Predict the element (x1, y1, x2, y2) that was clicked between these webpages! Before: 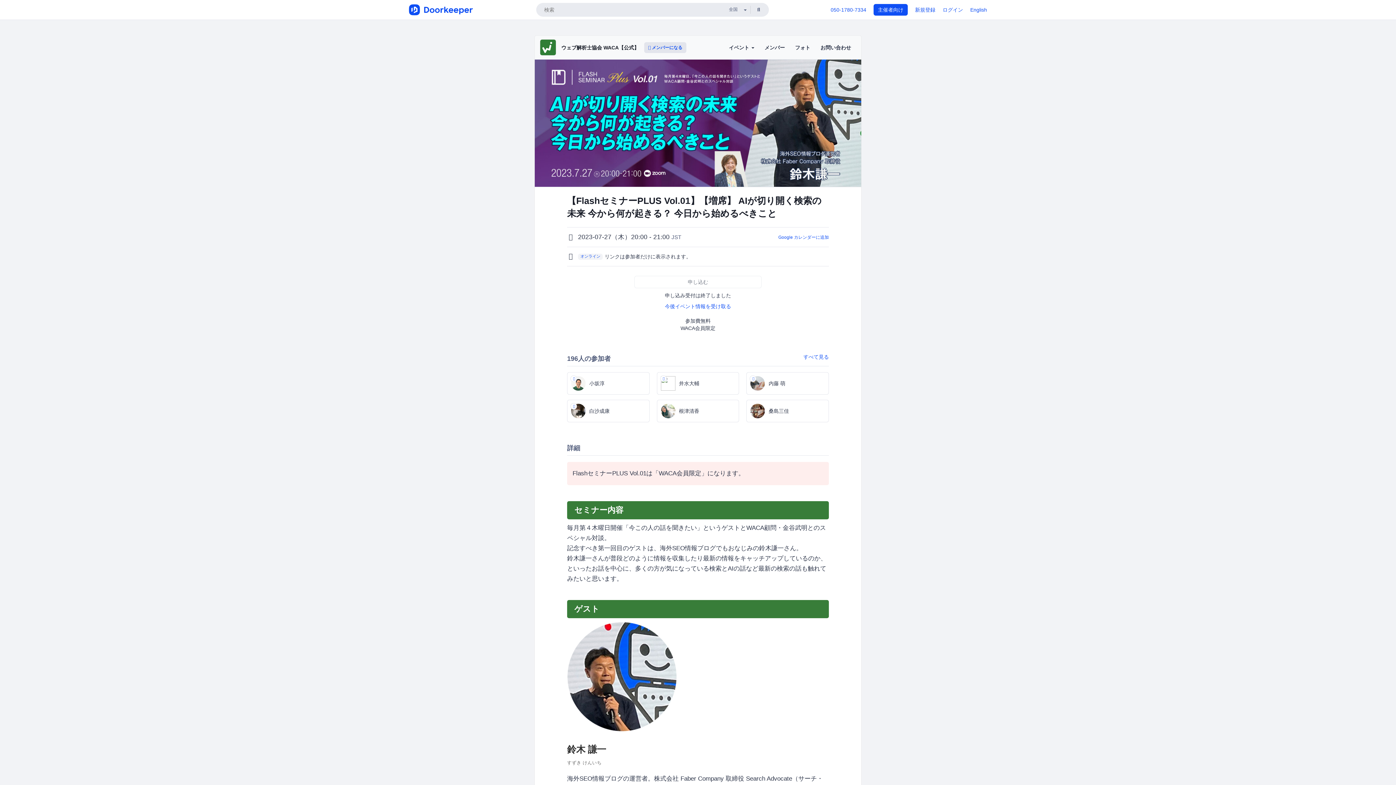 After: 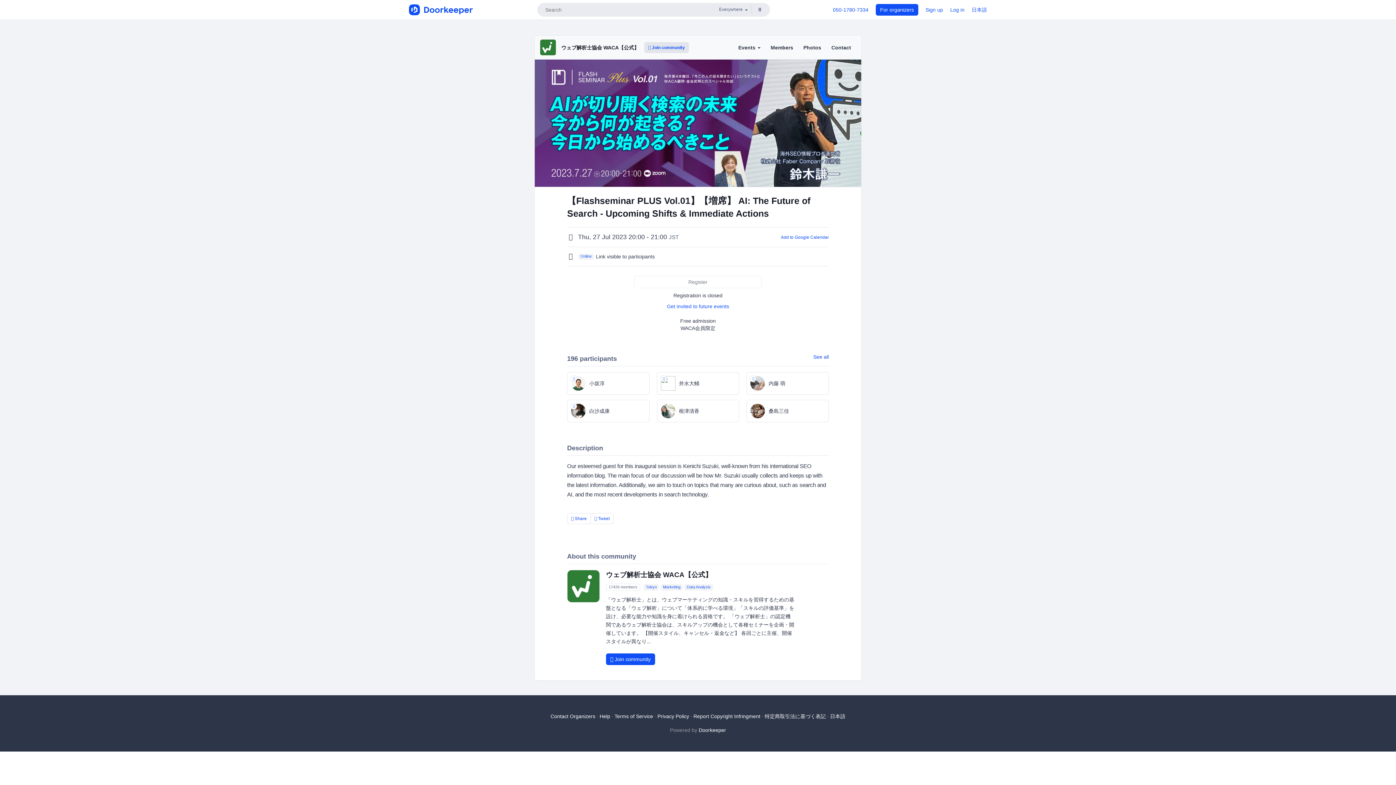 Action: bbox: (970, 6, 987, 12) label: English